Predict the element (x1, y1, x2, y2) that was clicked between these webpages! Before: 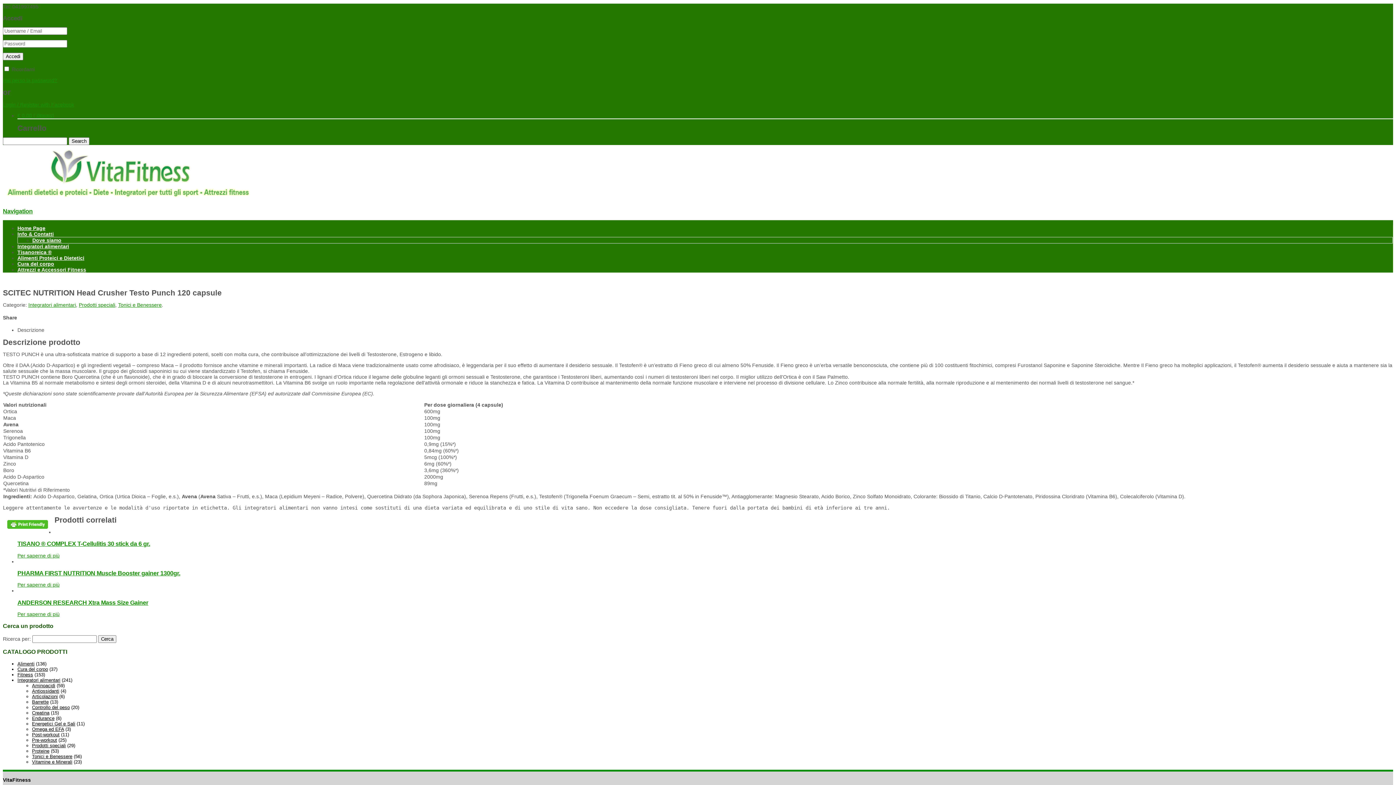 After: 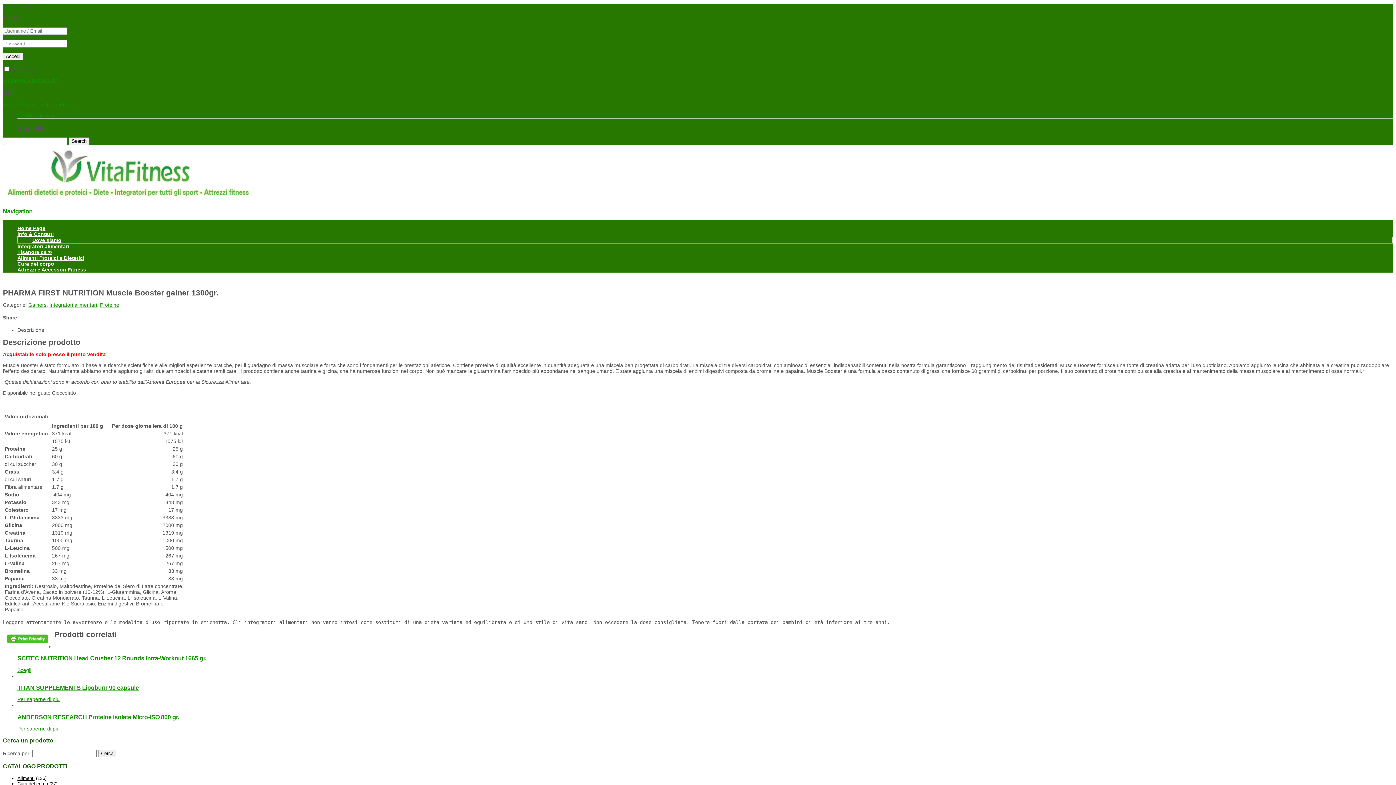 Action: bbox: (17, 570, 1393, 576) label: PHARMA FIRST NUTRITION Muscle Booster gainer 1300gr.